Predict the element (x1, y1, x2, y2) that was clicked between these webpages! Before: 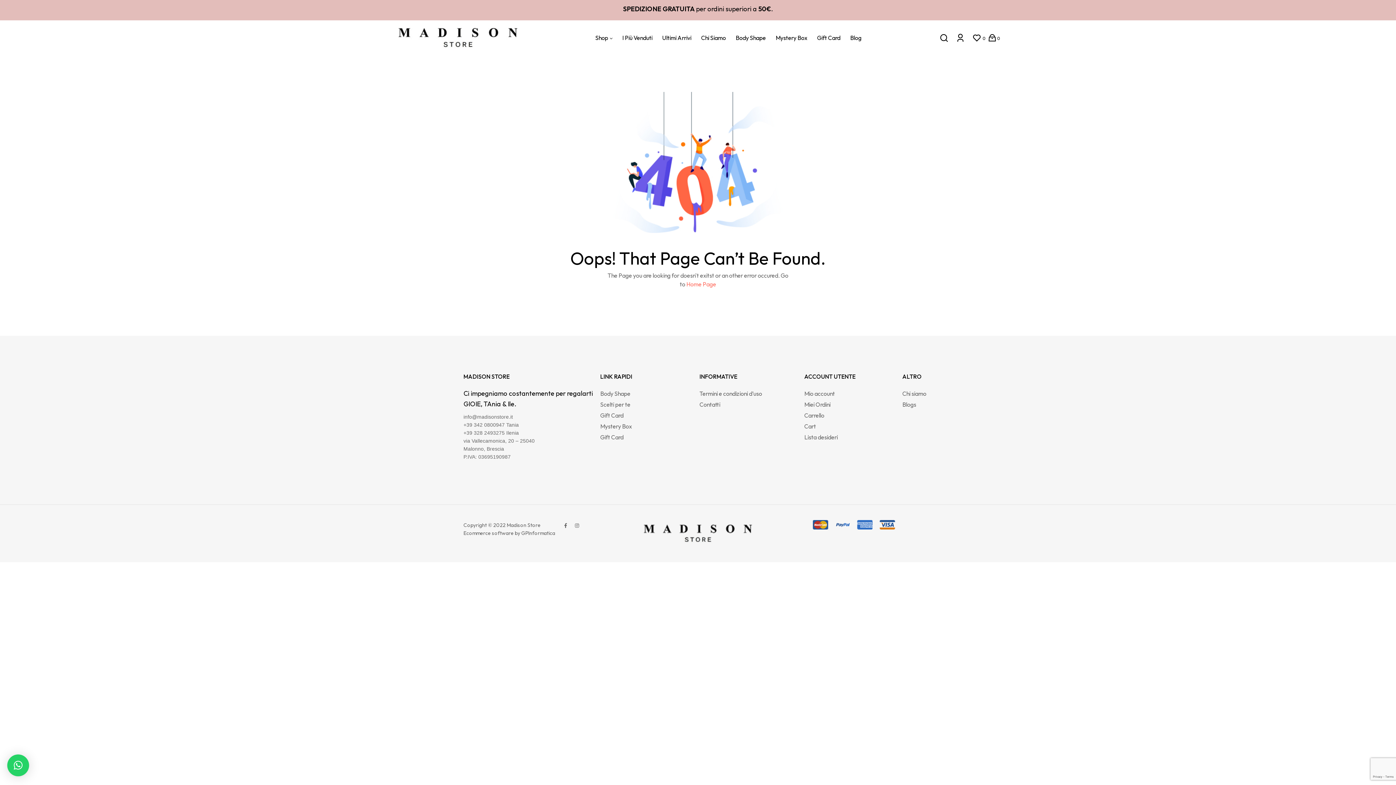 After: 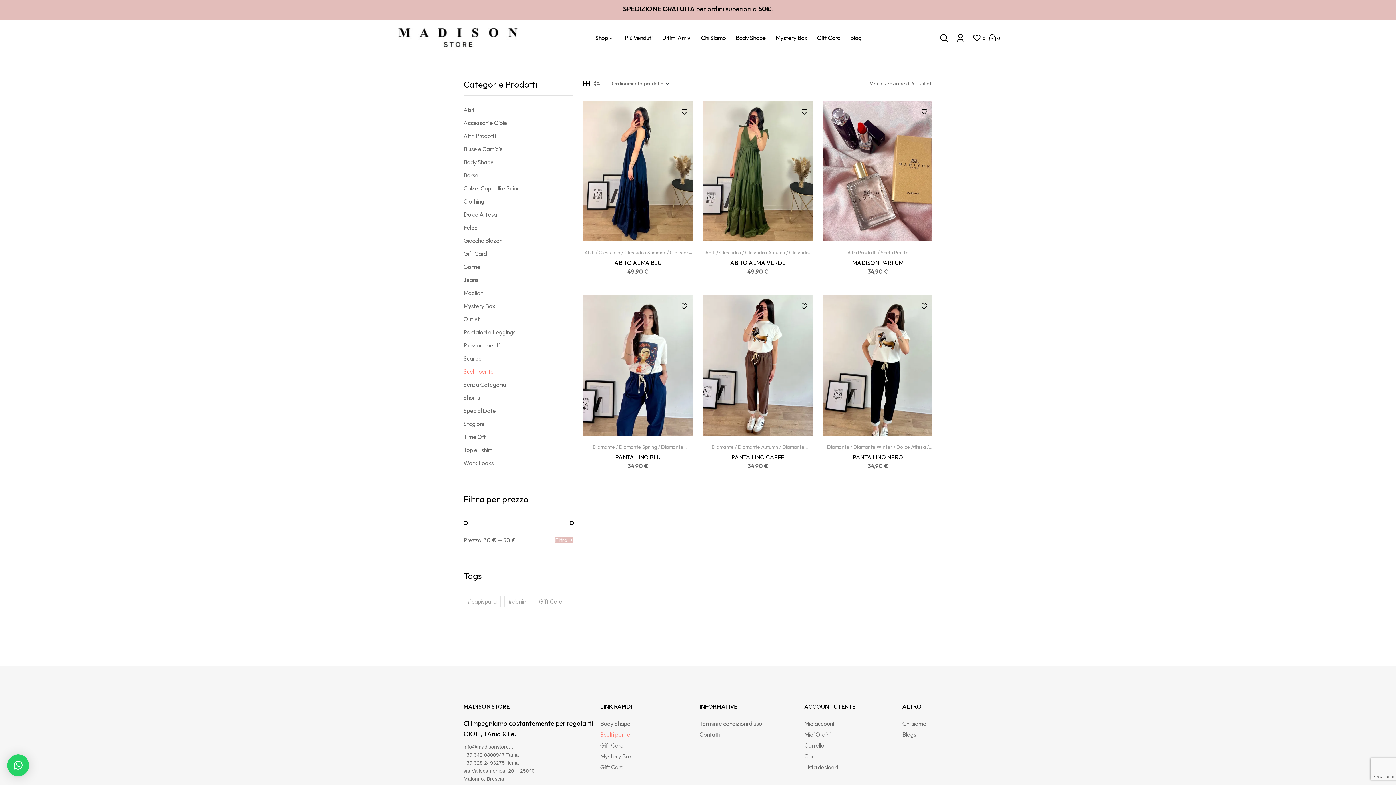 Action: bbox: (600, 399, 630, 410) label: Scelti per te